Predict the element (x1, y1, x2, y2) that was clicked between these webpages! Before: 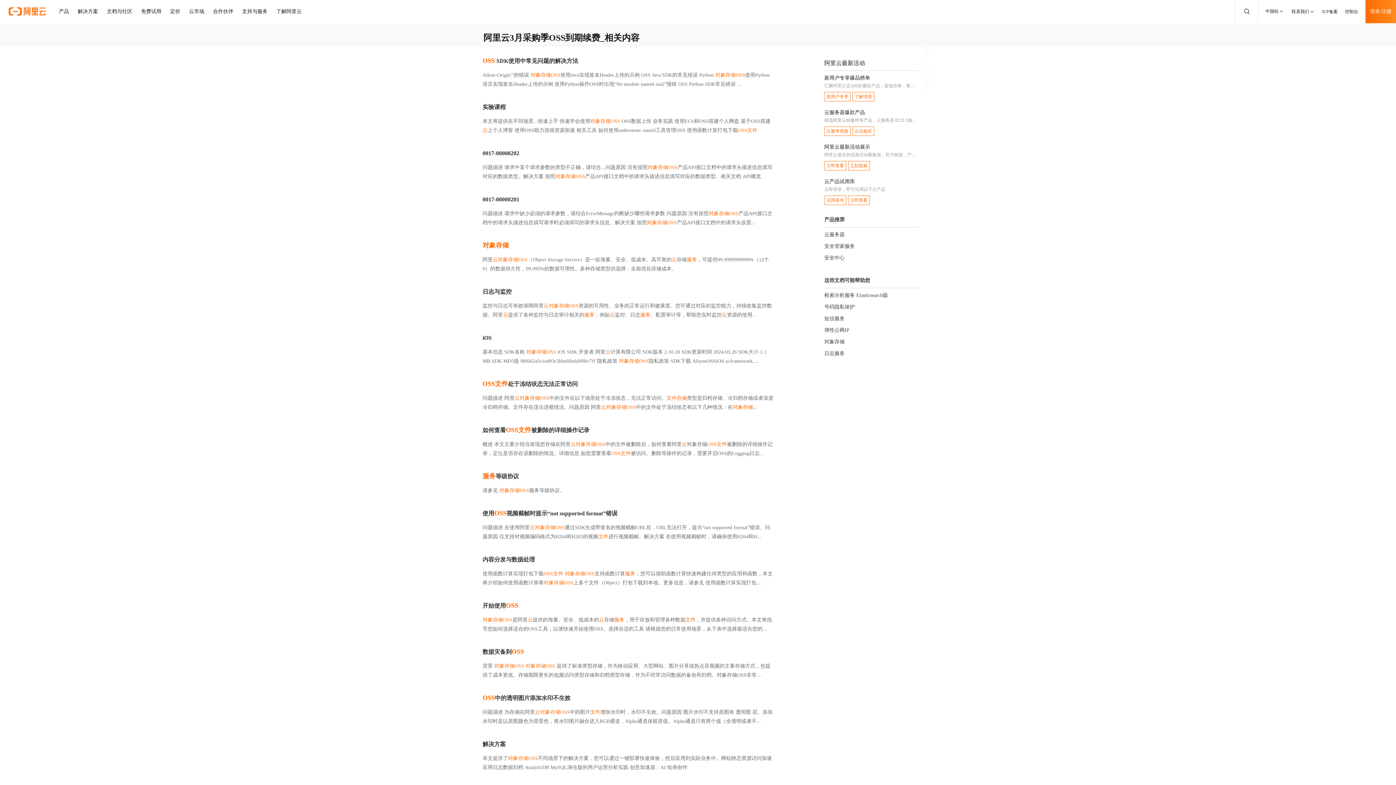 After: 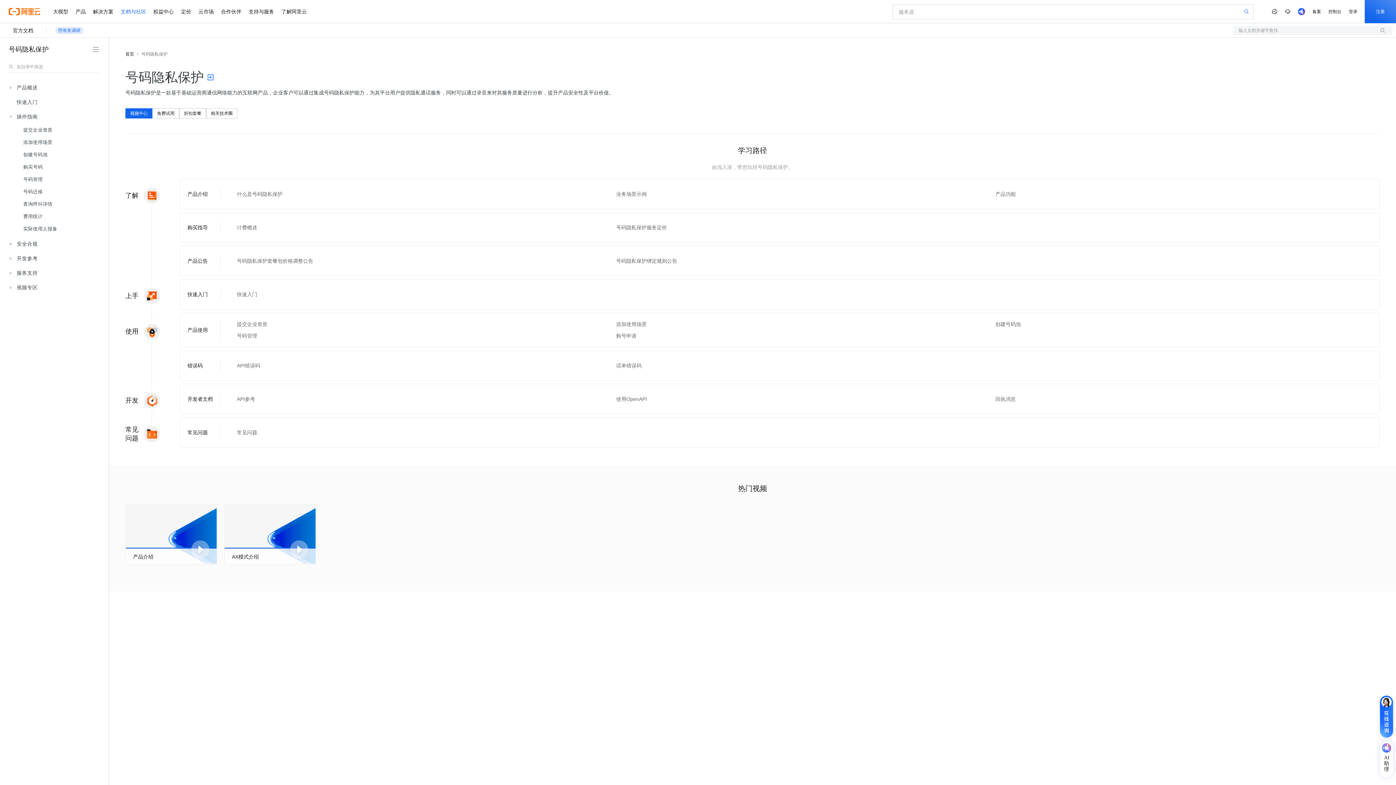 Action: bbox: (824, 302, 919, 311) label: 号码隐私保护